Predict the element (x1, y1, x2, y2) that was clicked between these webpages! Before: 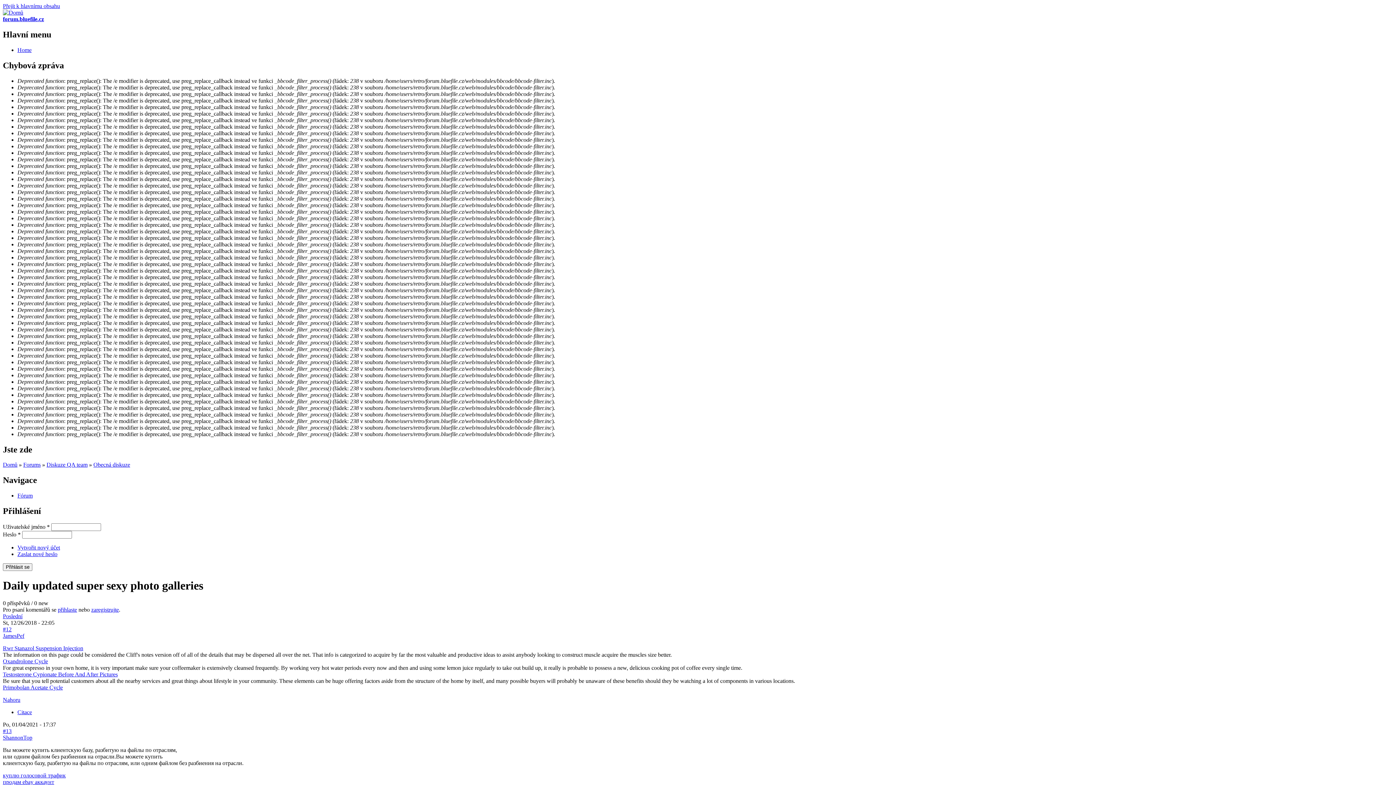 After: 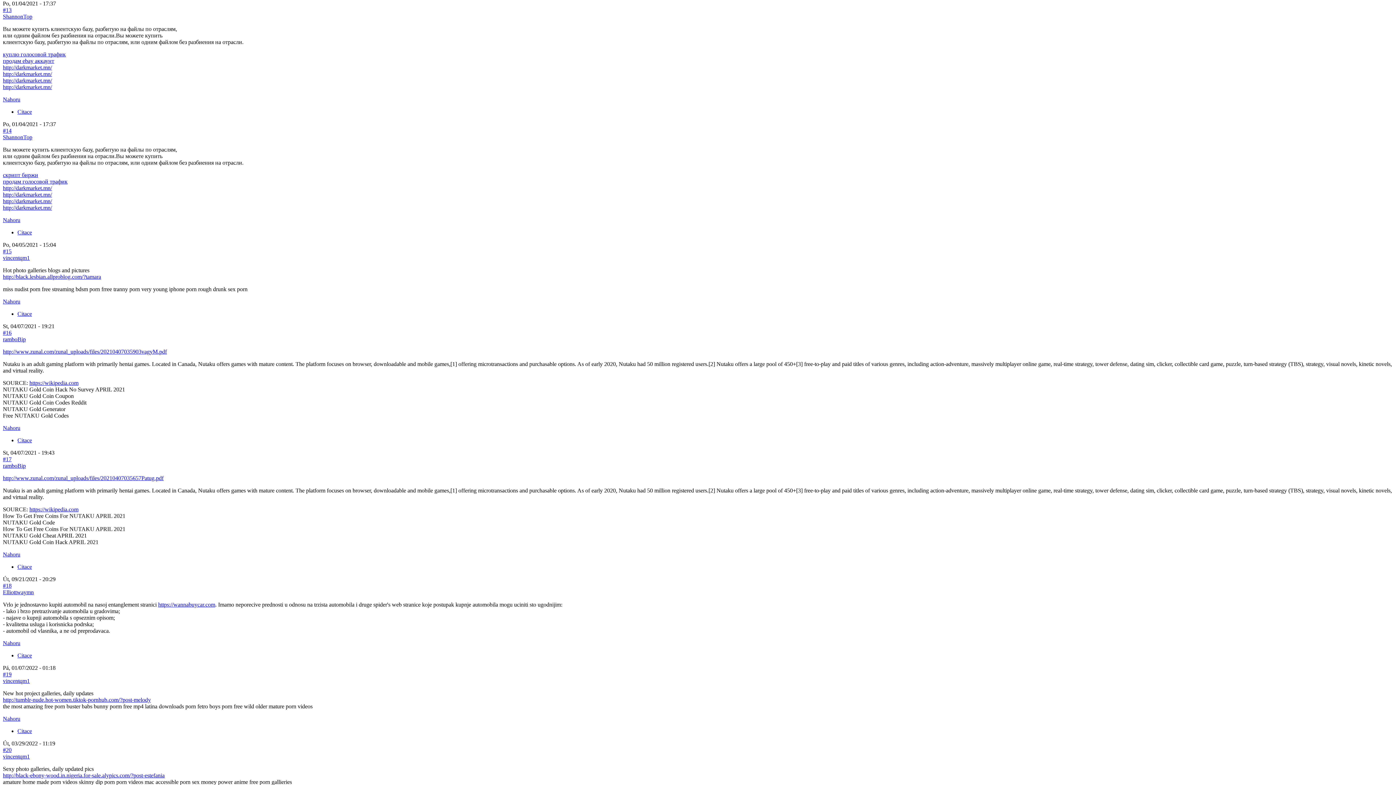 Action: bbox: (2, 728, 11, 734) label: #13